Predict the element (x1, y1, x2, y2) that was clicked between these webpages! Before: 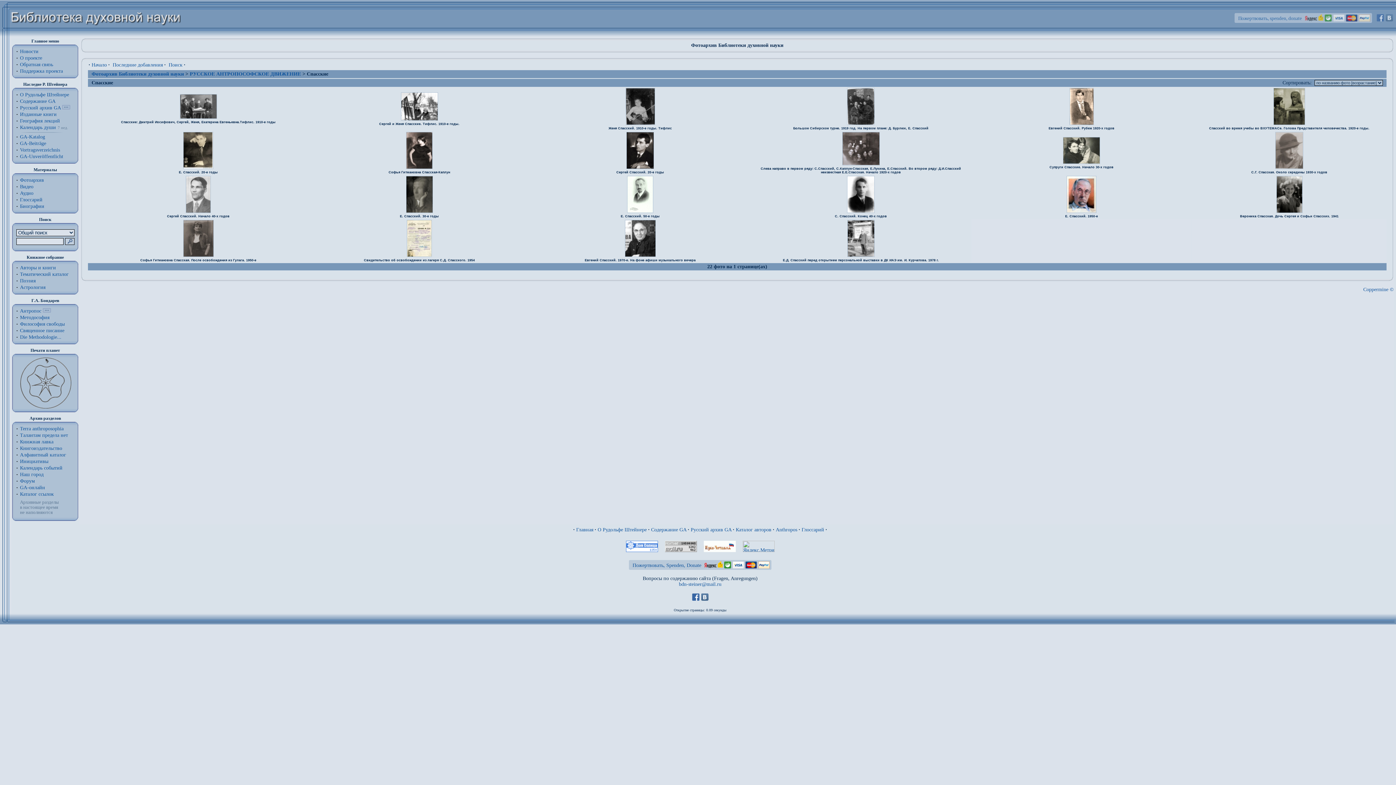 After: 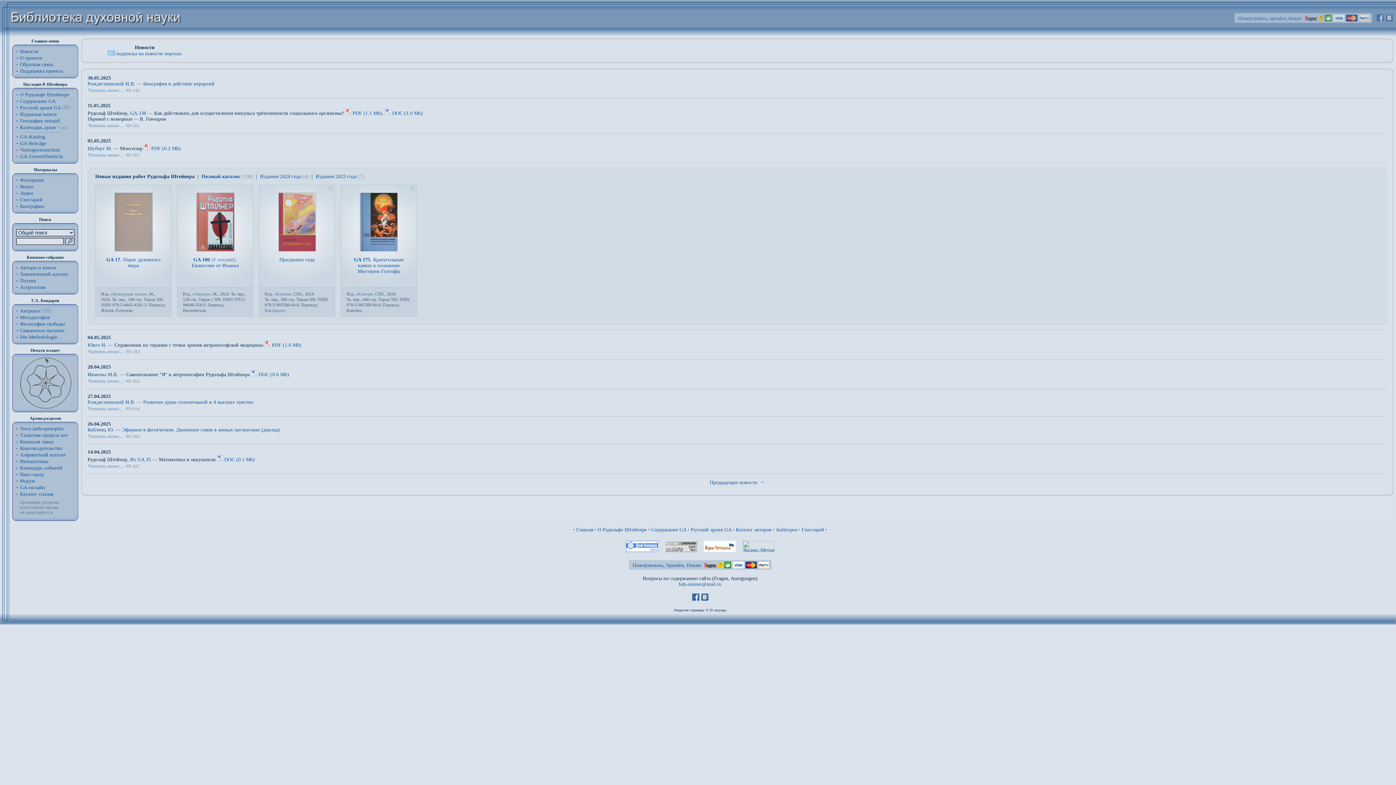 Action: label: Новости bbox: (20, 48, 38, 54)